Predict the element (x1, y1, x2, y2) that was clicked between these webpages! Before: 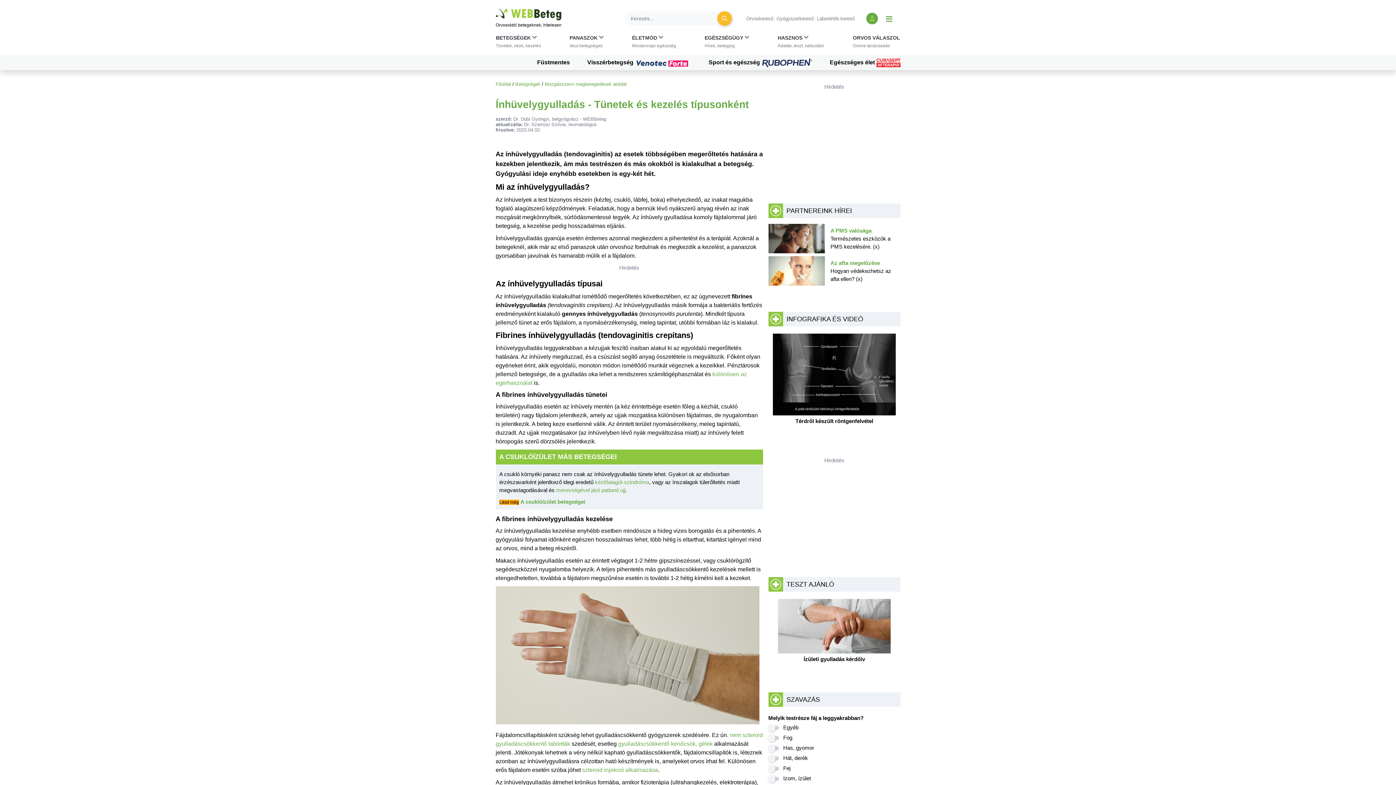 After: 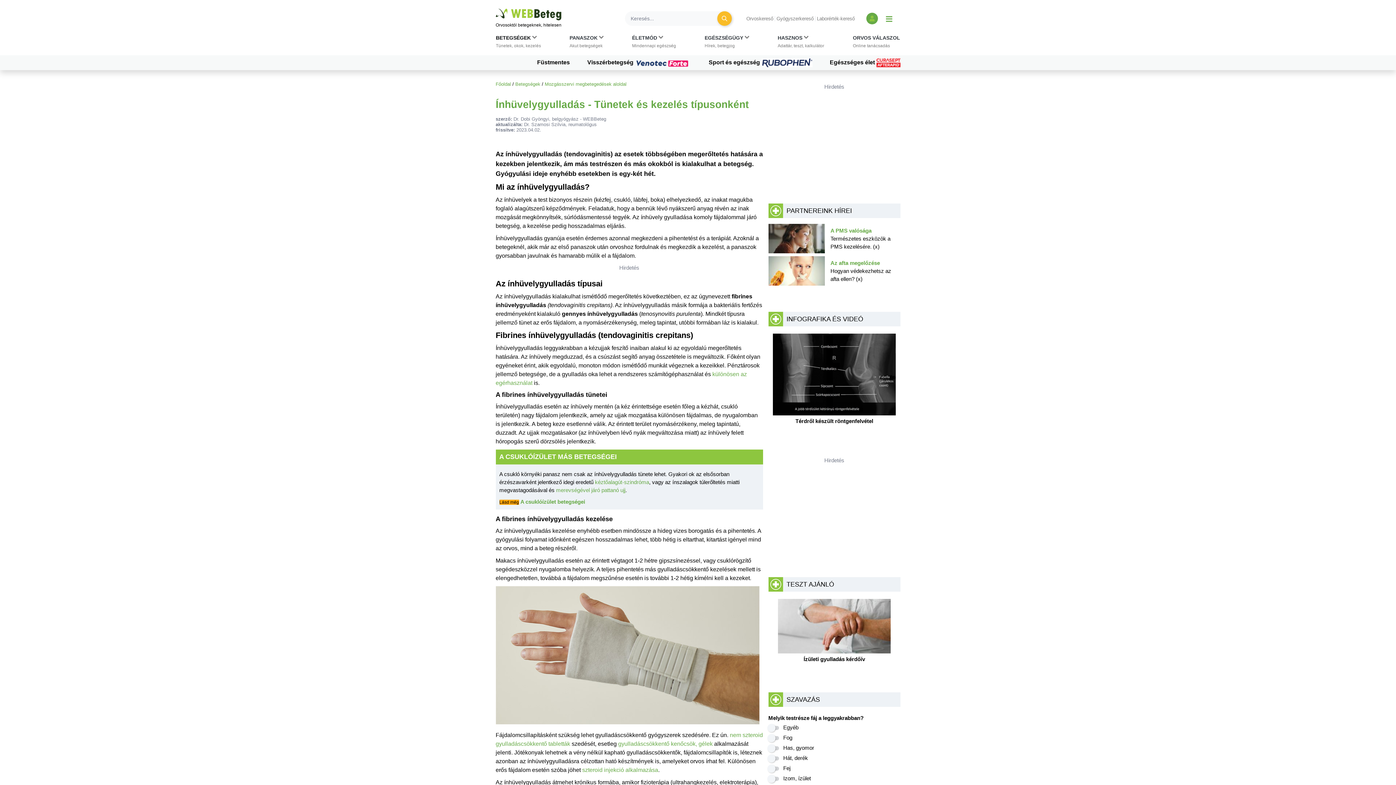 Action: bbox: (496, 34, 541, 52) label: Betegségek kategória kibontása vagy összecsukása